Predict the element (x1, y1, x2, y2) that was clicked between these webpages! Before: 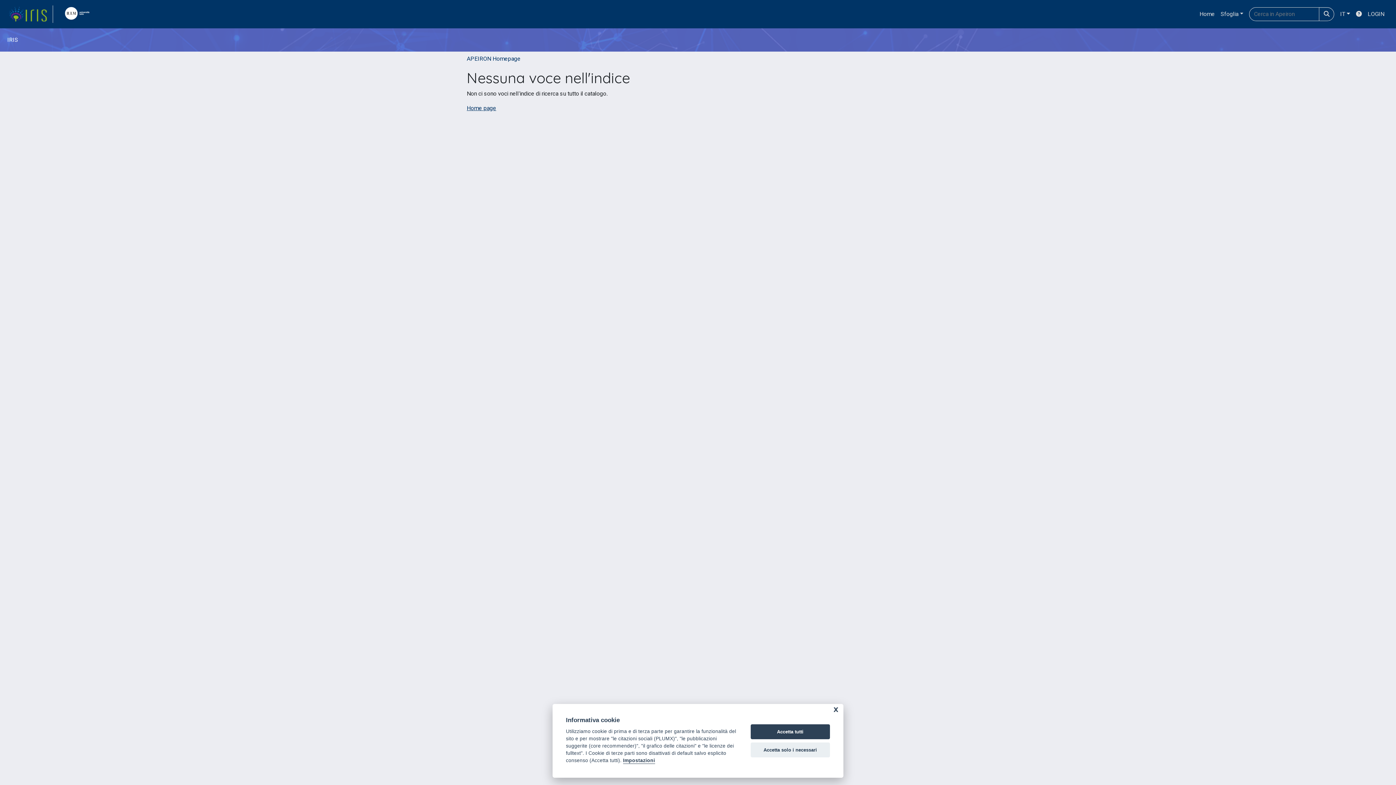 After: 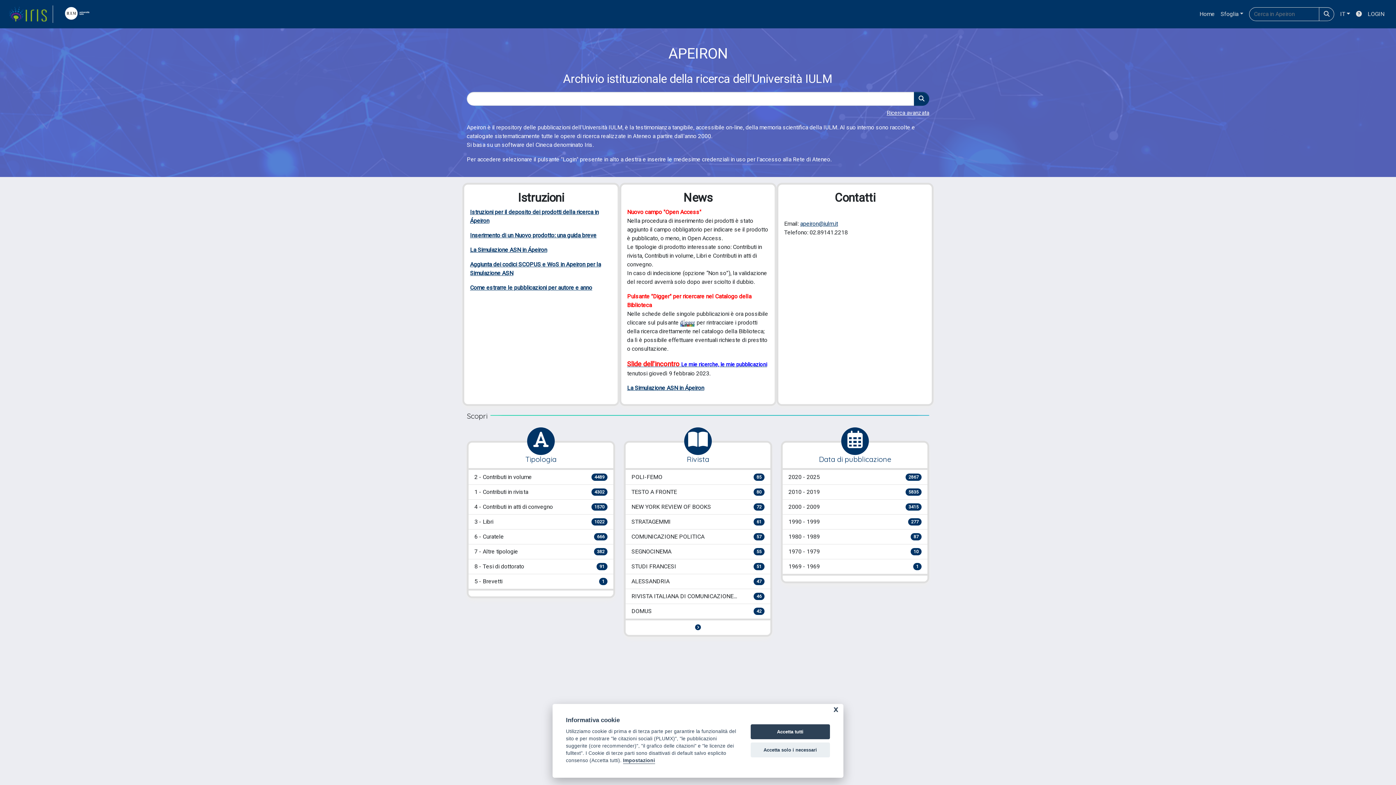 Action: bbox: (466, 104, 496, 112) label: Home page